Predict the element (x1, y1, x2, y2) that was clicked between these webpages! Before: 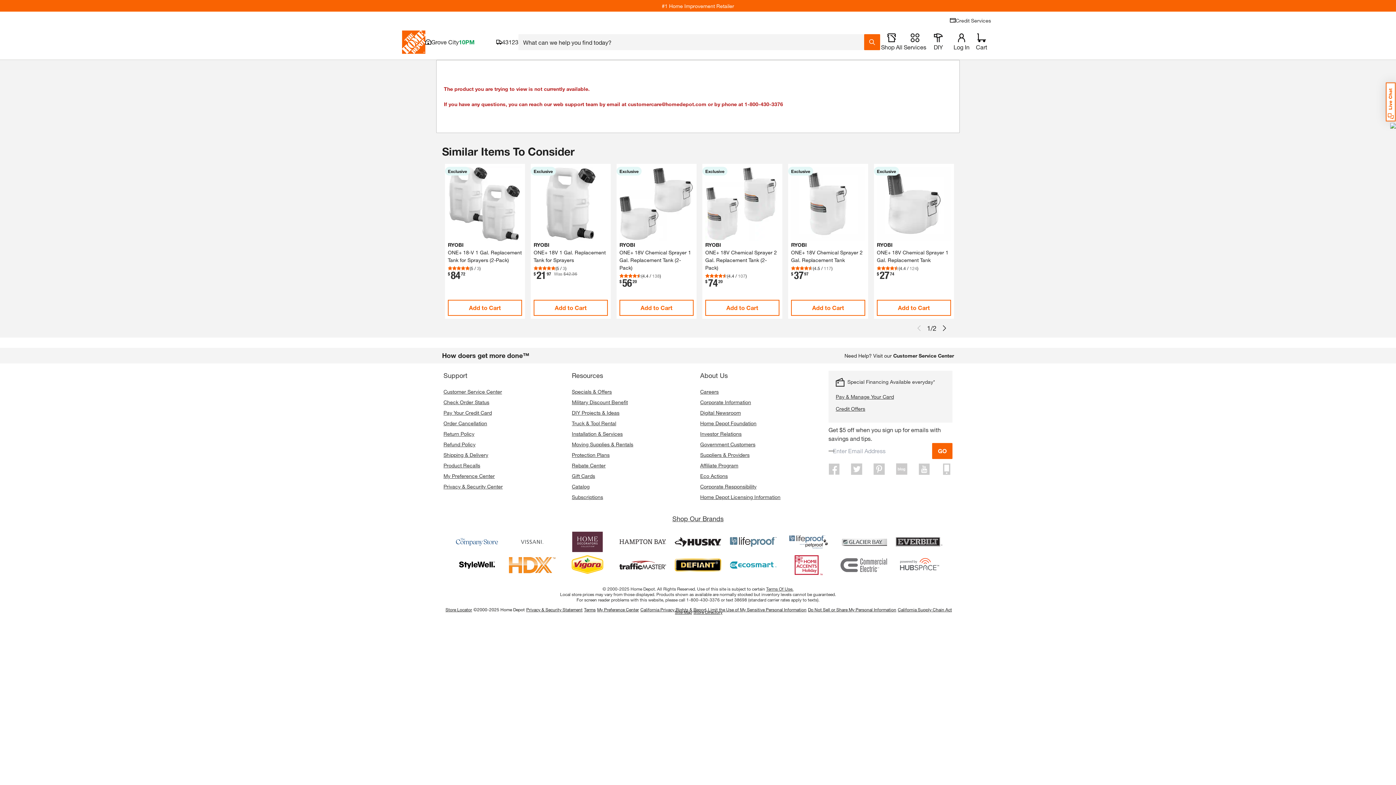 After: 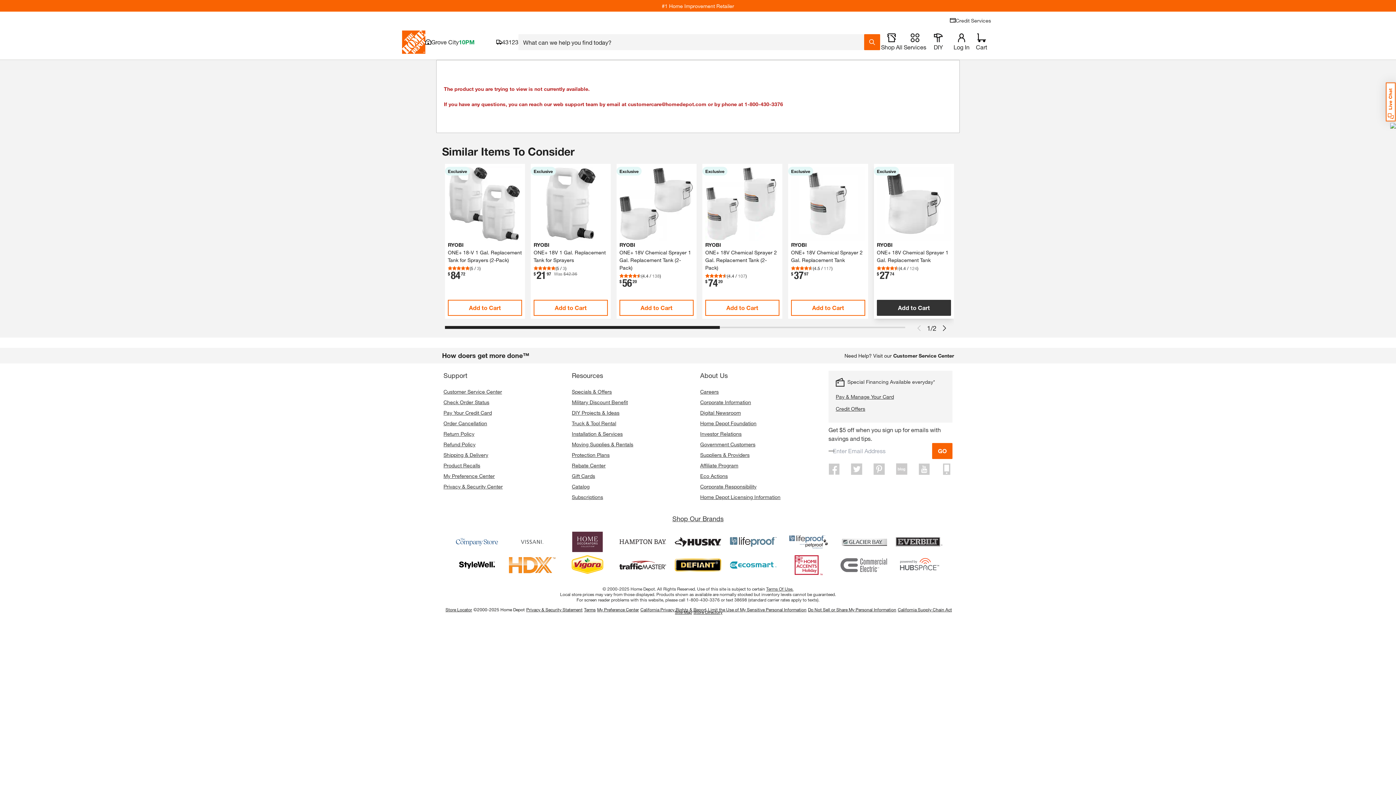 Action: label: Add to Cart bbox: (877, 300, 951, 316)